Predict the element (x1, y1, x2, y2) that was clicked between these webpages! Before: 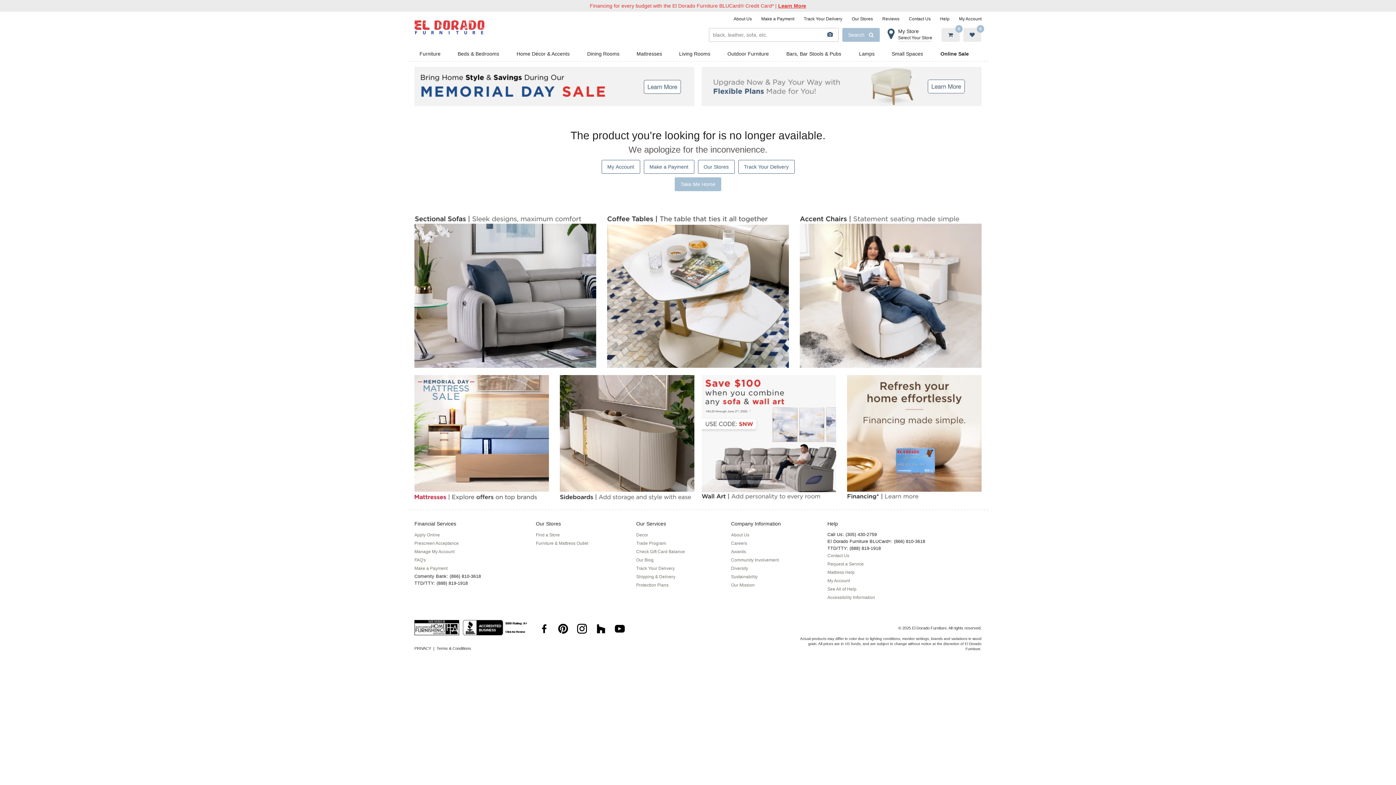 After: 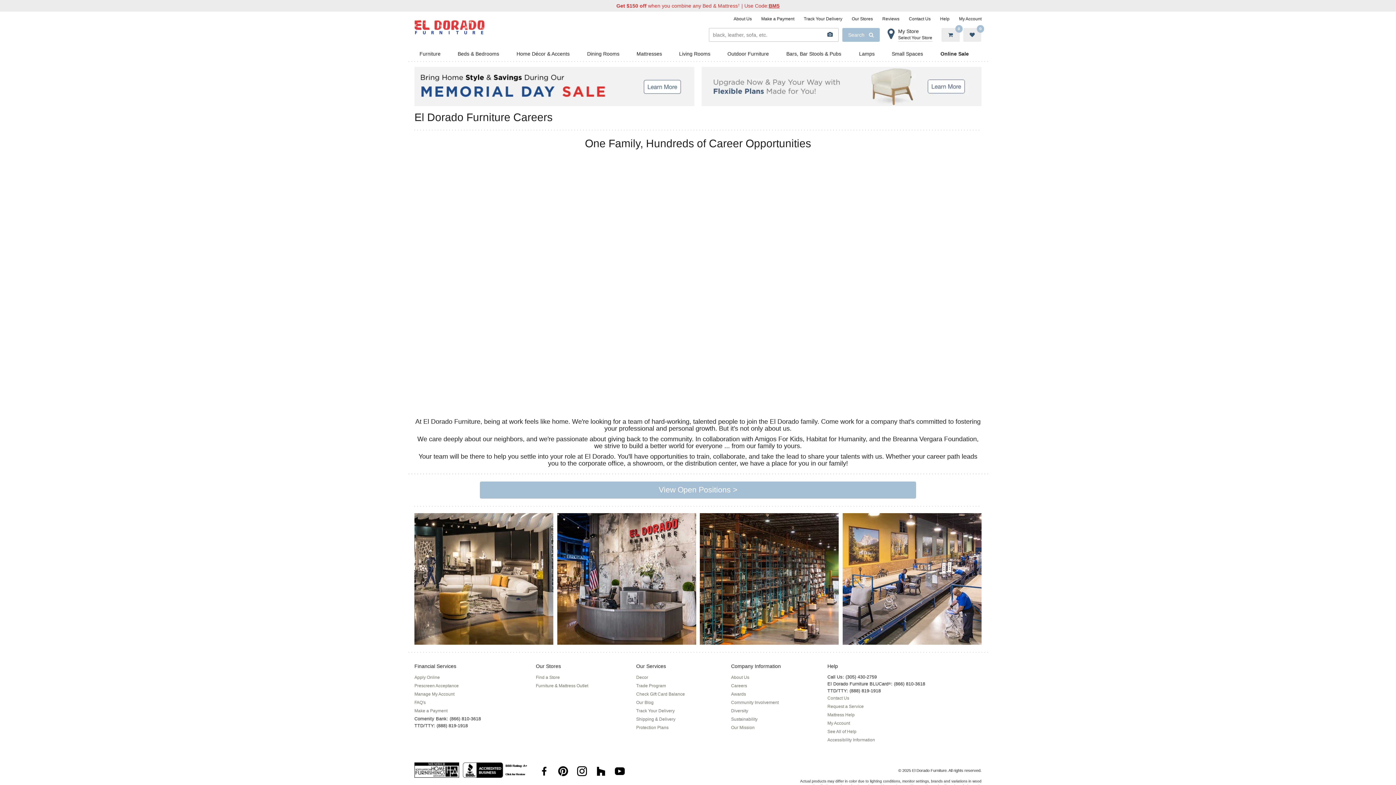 Action: label: Careers bbox: (731, 541, 747, 546)